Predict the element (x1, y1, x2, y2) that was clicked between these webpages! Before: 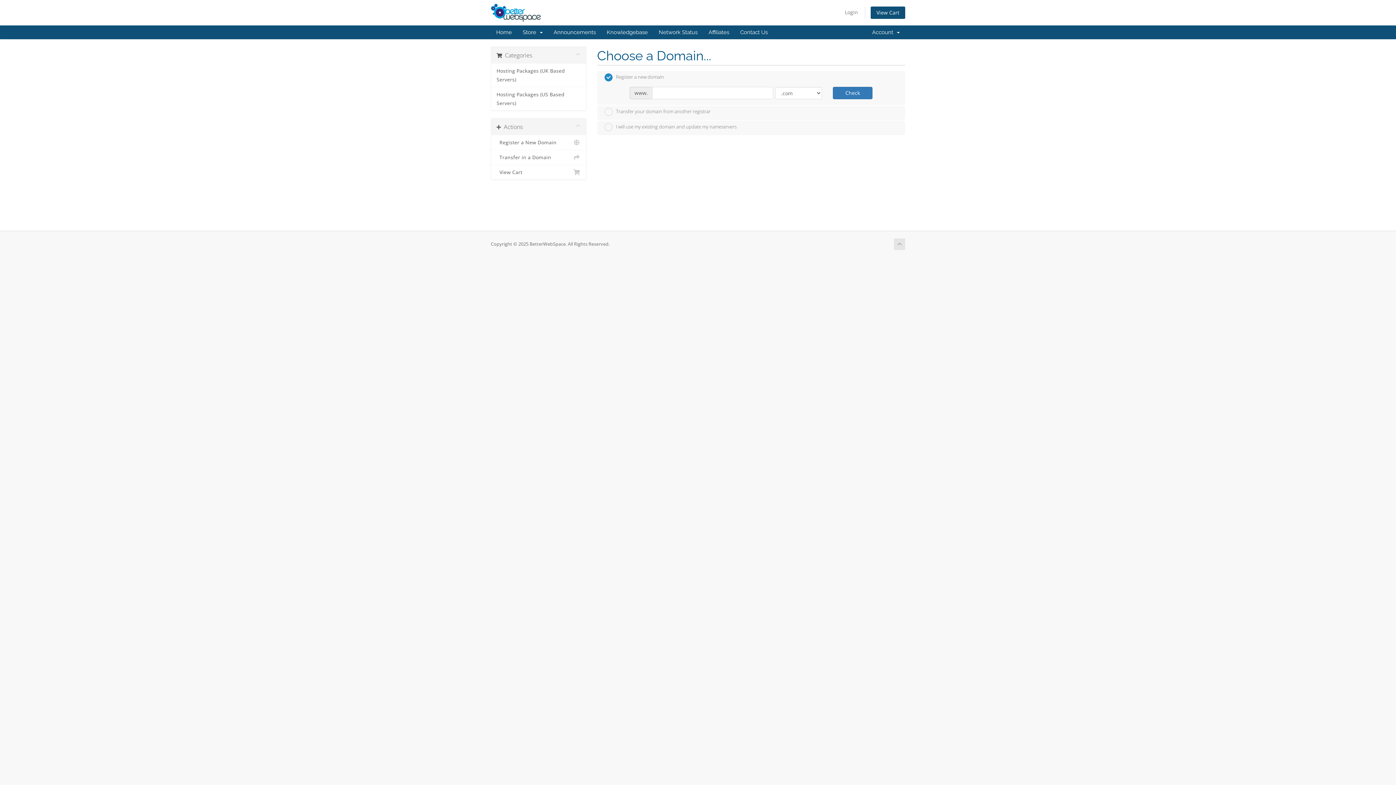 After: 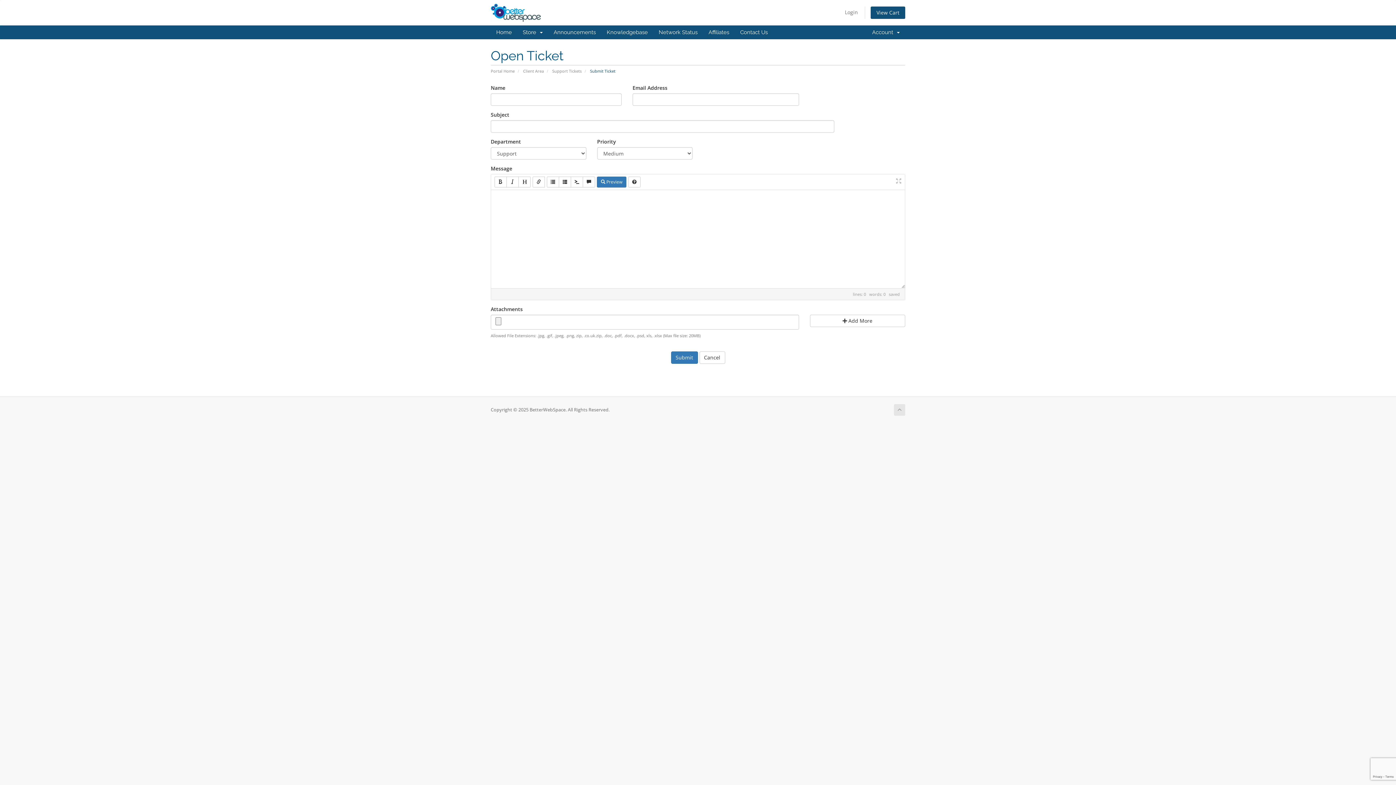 Action: label: Contact Us bbox: (734, 25, 773, 39)